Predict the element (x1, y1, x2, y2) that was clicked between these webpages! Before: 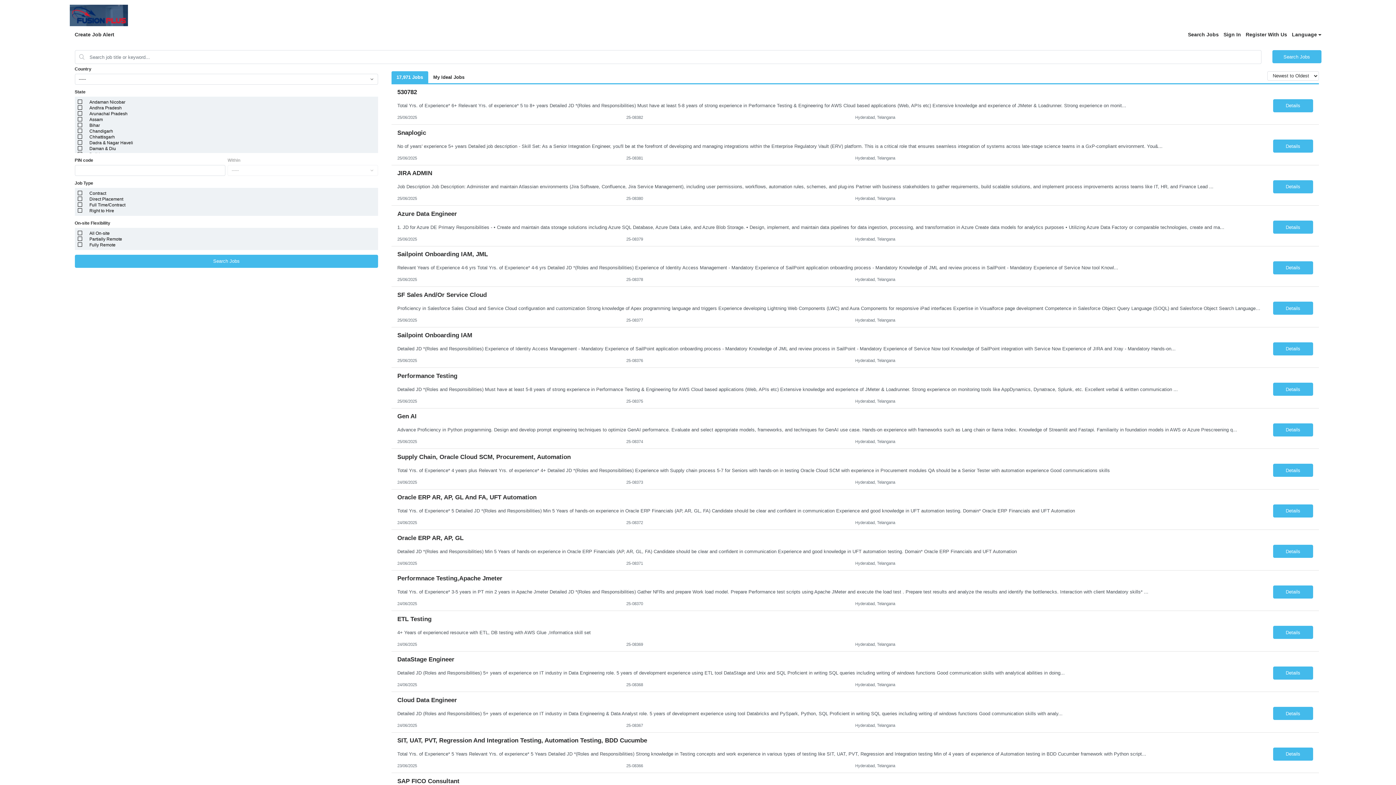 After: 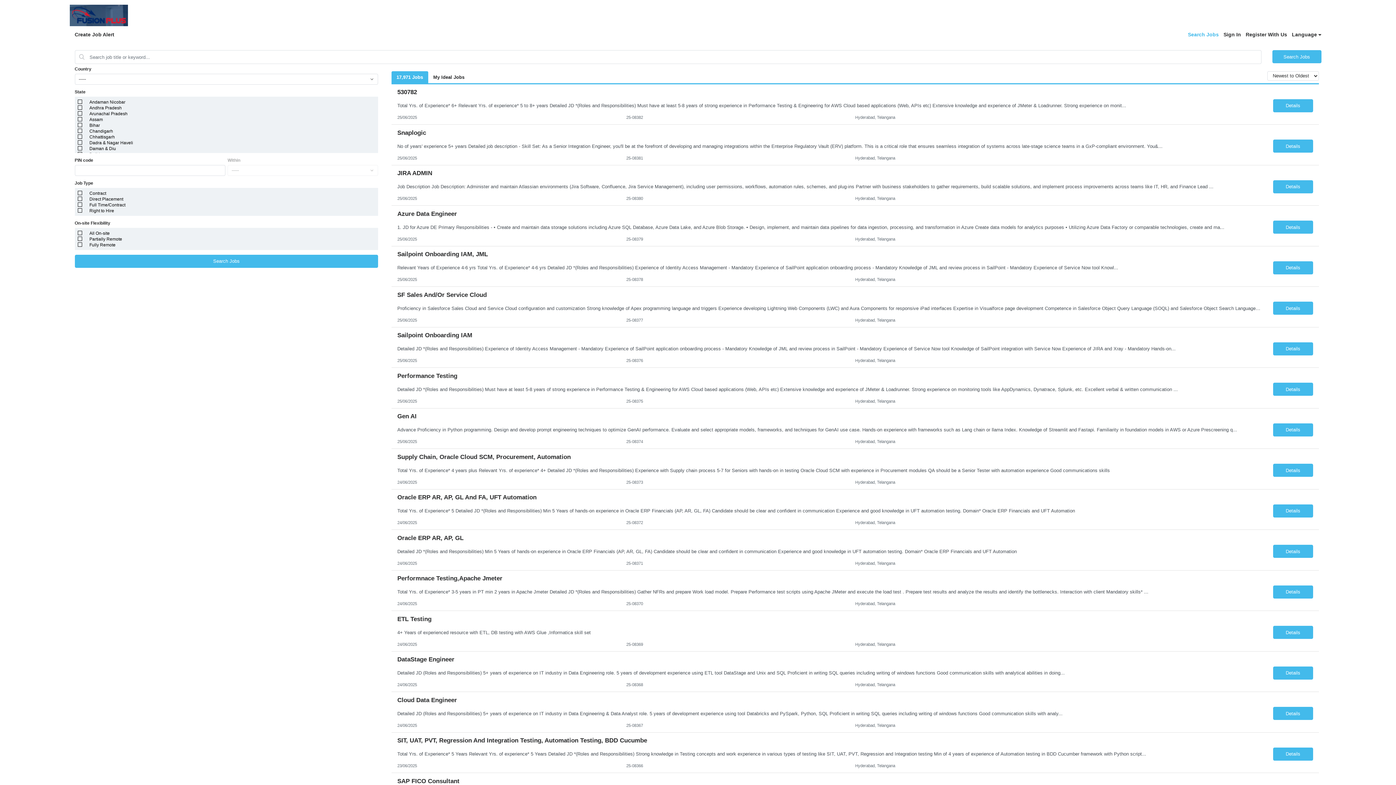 Action: label: Search Jobs bbox: (1188, 30, 1219, 38)